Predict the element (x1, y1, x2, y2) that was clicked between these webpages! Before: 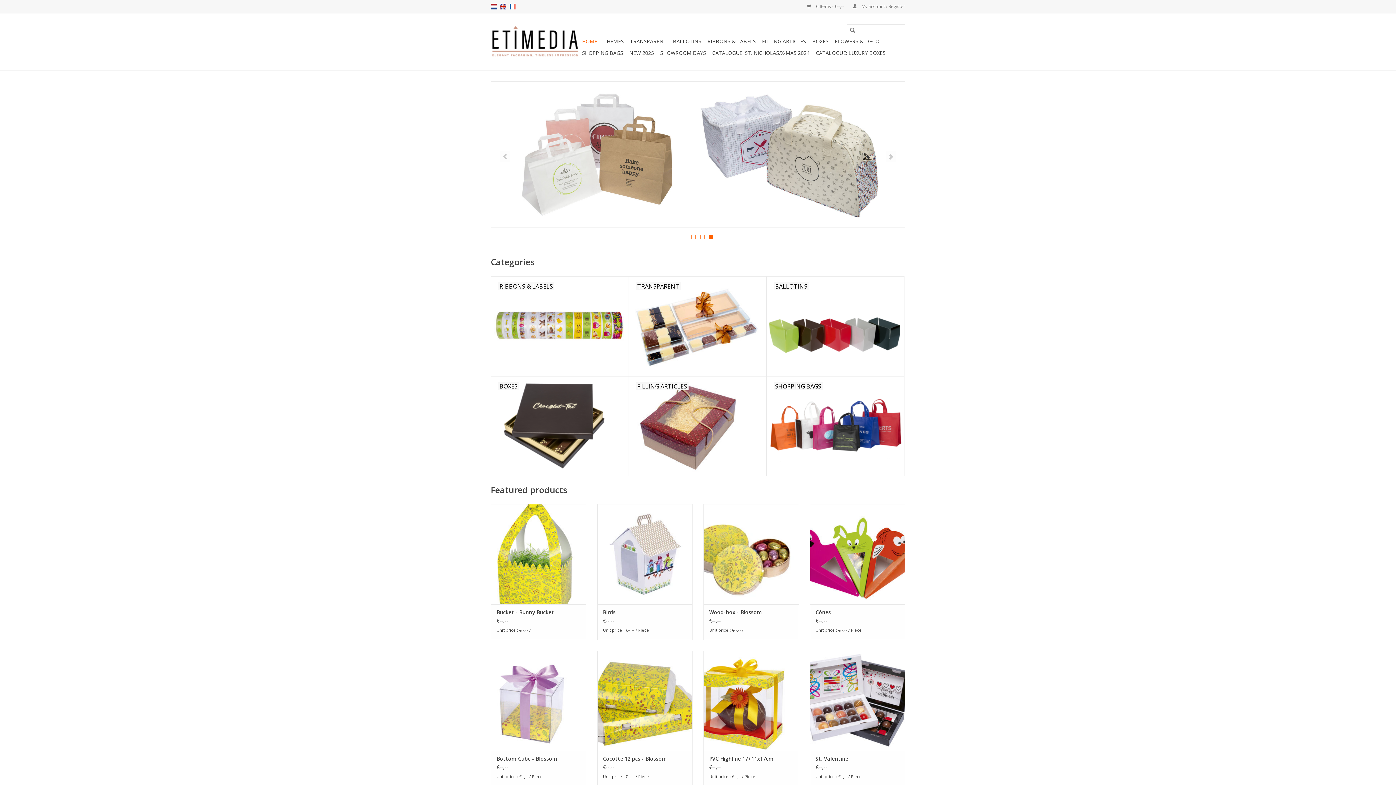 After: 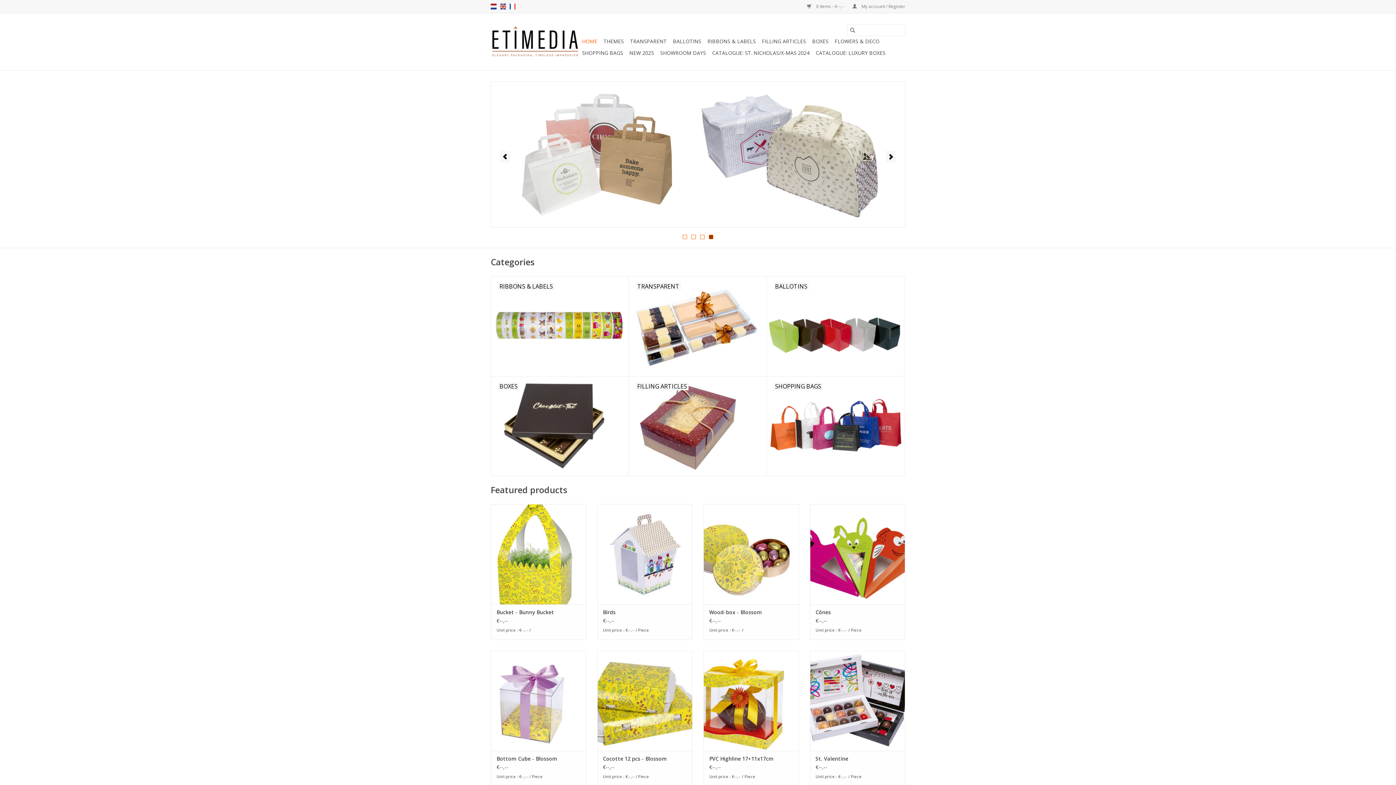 Action: bbox: (709, 234, 713, 239) label: 4